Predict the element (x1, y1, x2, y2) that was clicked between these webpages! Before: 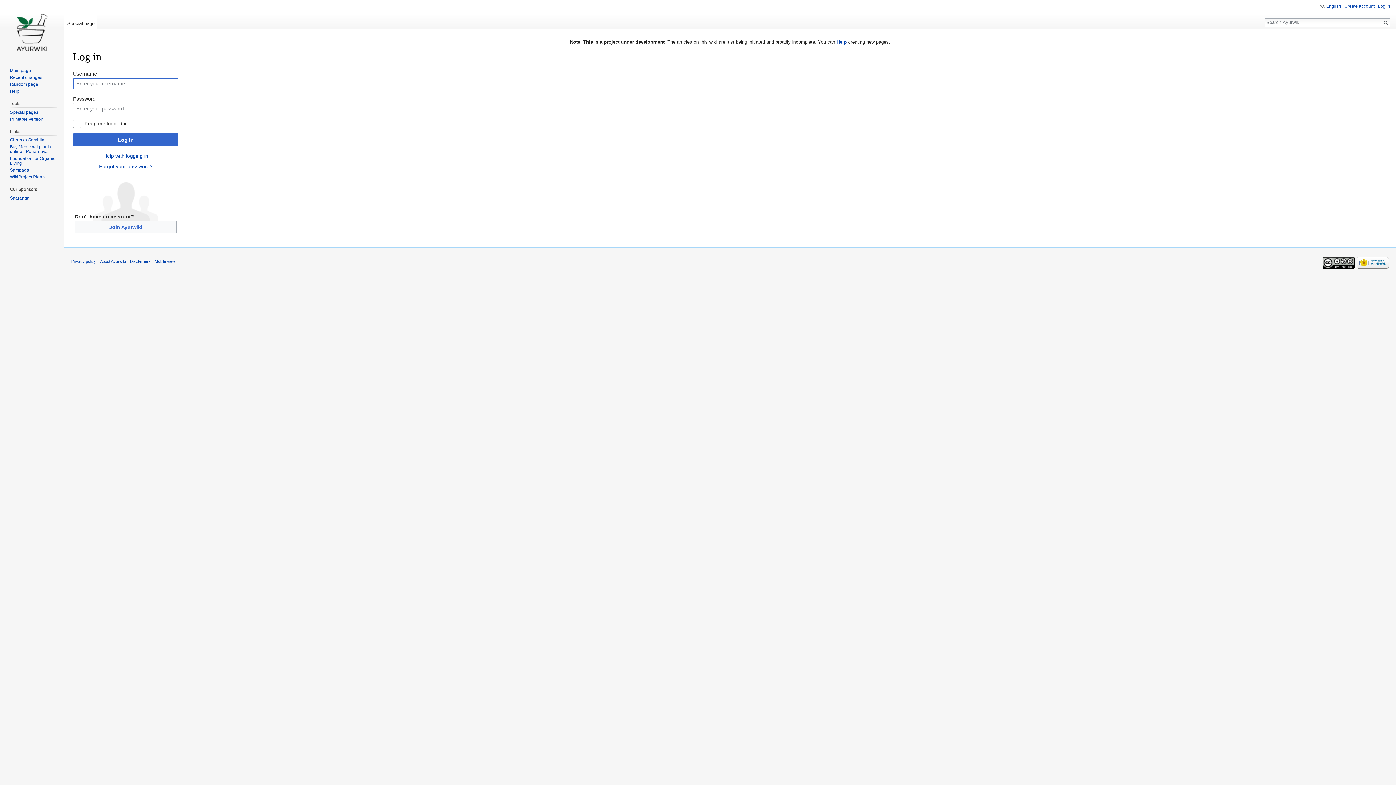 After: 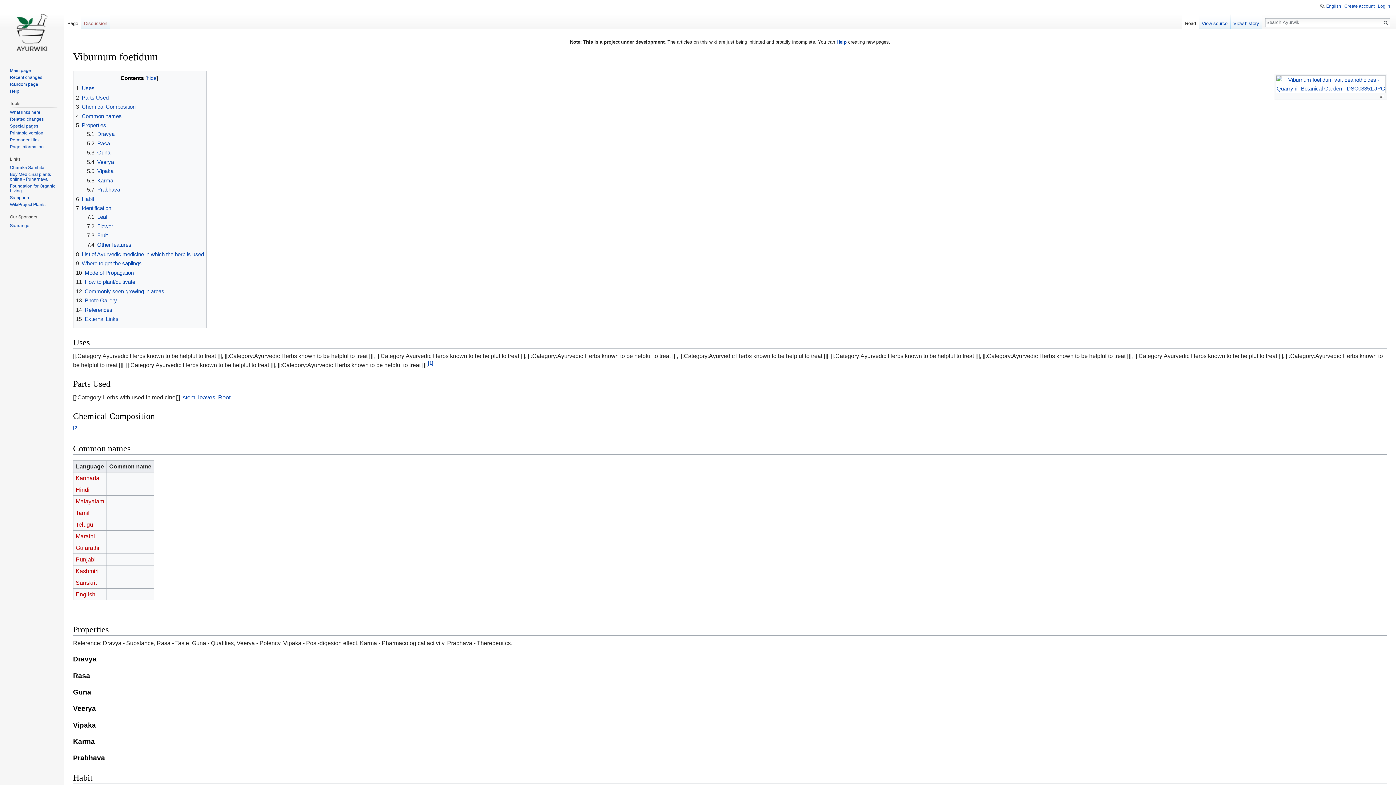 Action: bbox: (9, 81, 38, 86) label: Random page